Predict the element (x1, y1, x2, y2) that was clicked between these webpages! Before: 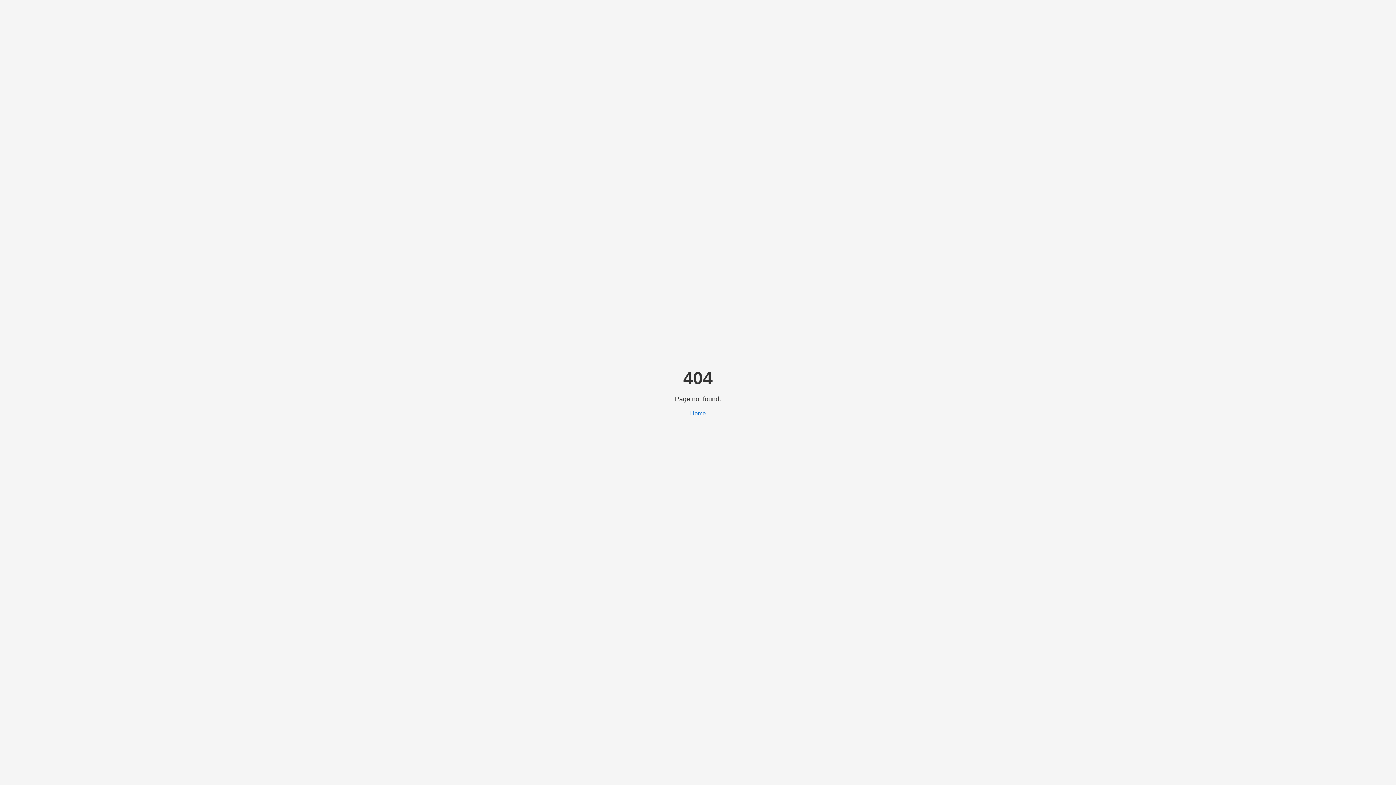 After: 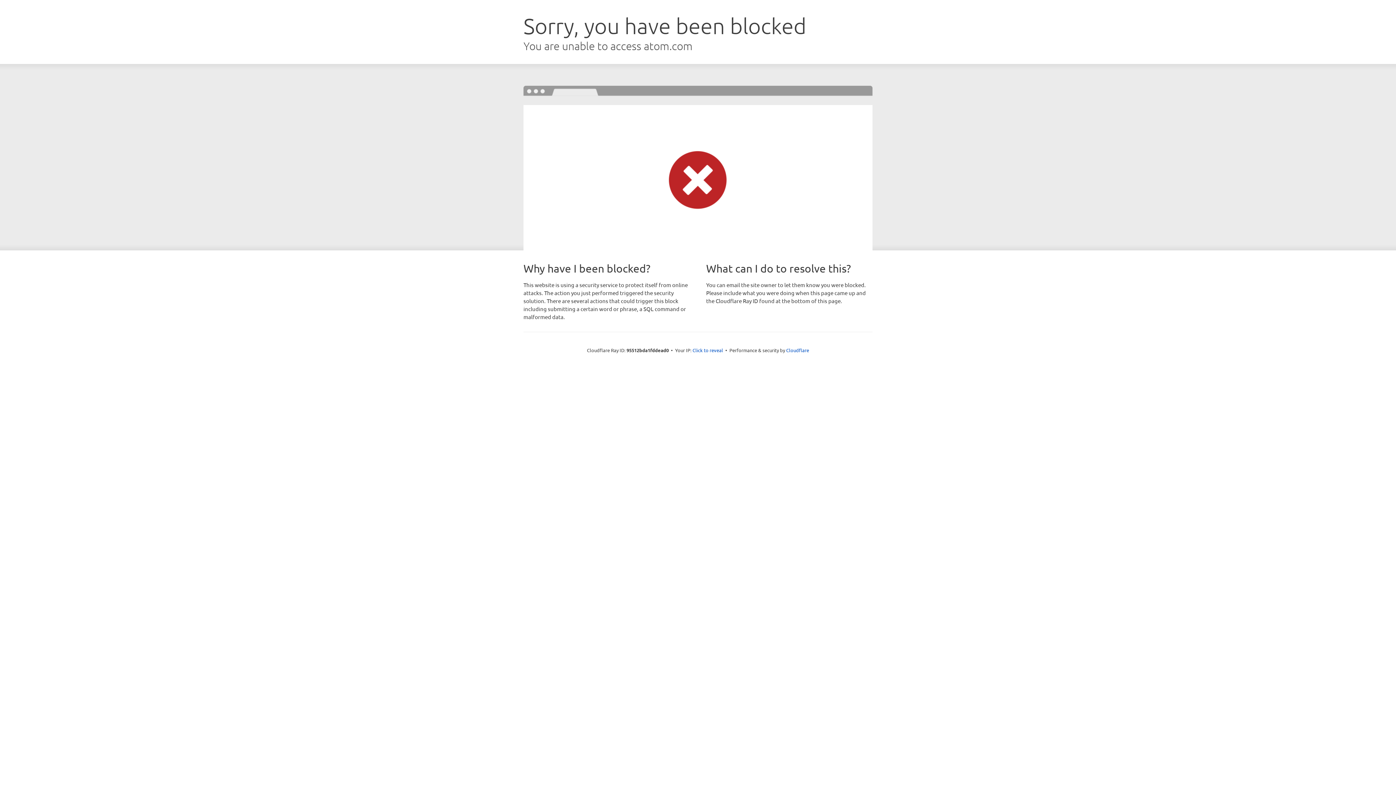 Action: bbox: (690, 410, 706, 416) label: Home